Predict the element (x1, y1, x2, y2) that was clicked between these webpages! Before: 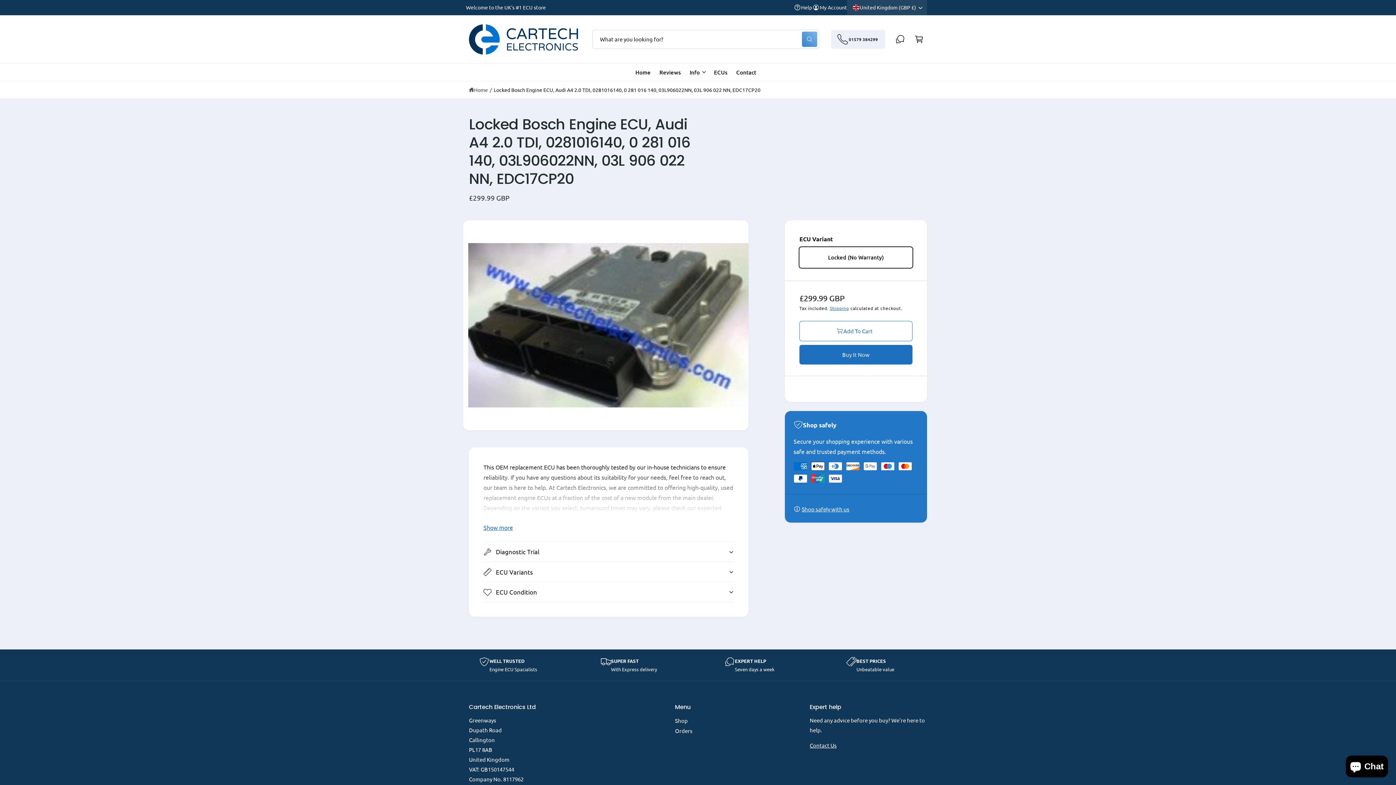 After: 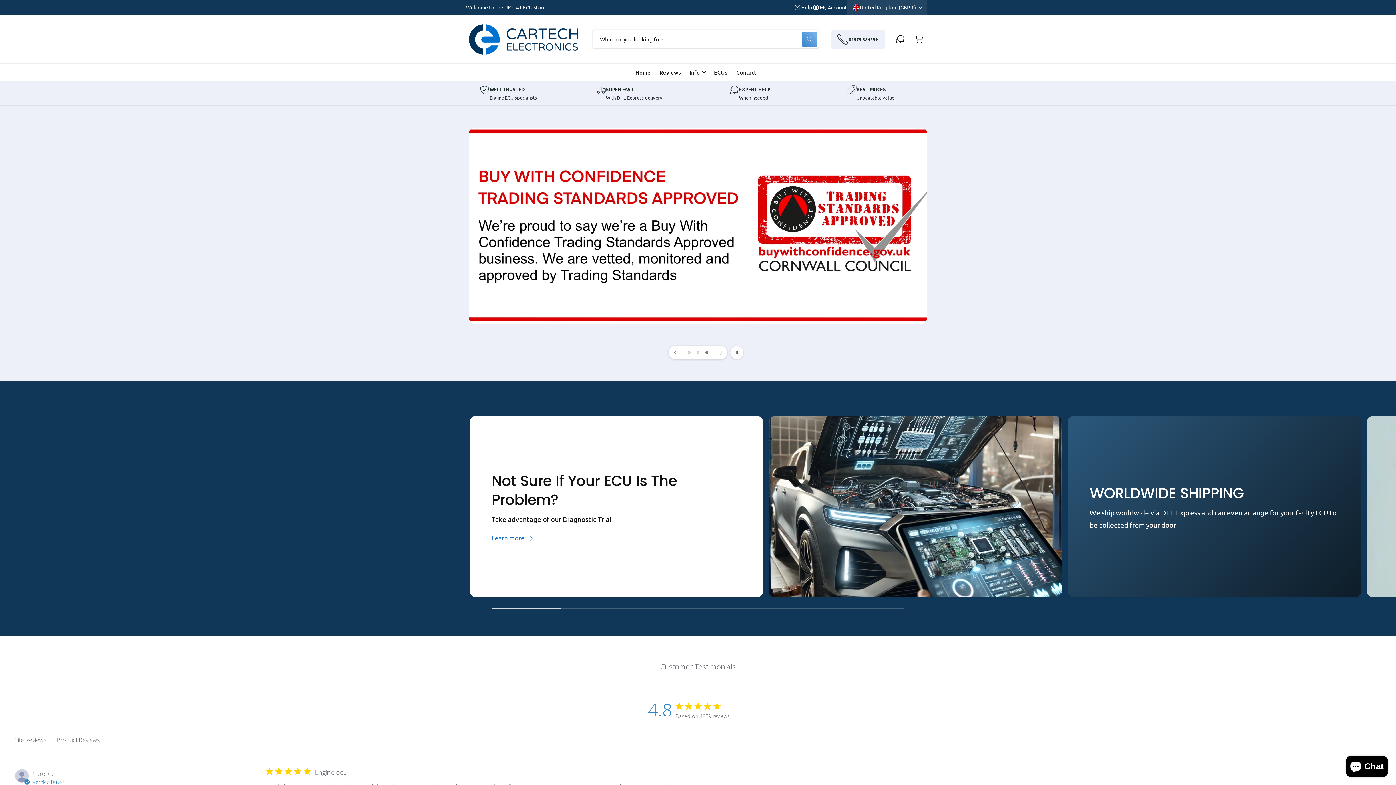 Action: label: Home bbox: (469, 86, 488, 93)